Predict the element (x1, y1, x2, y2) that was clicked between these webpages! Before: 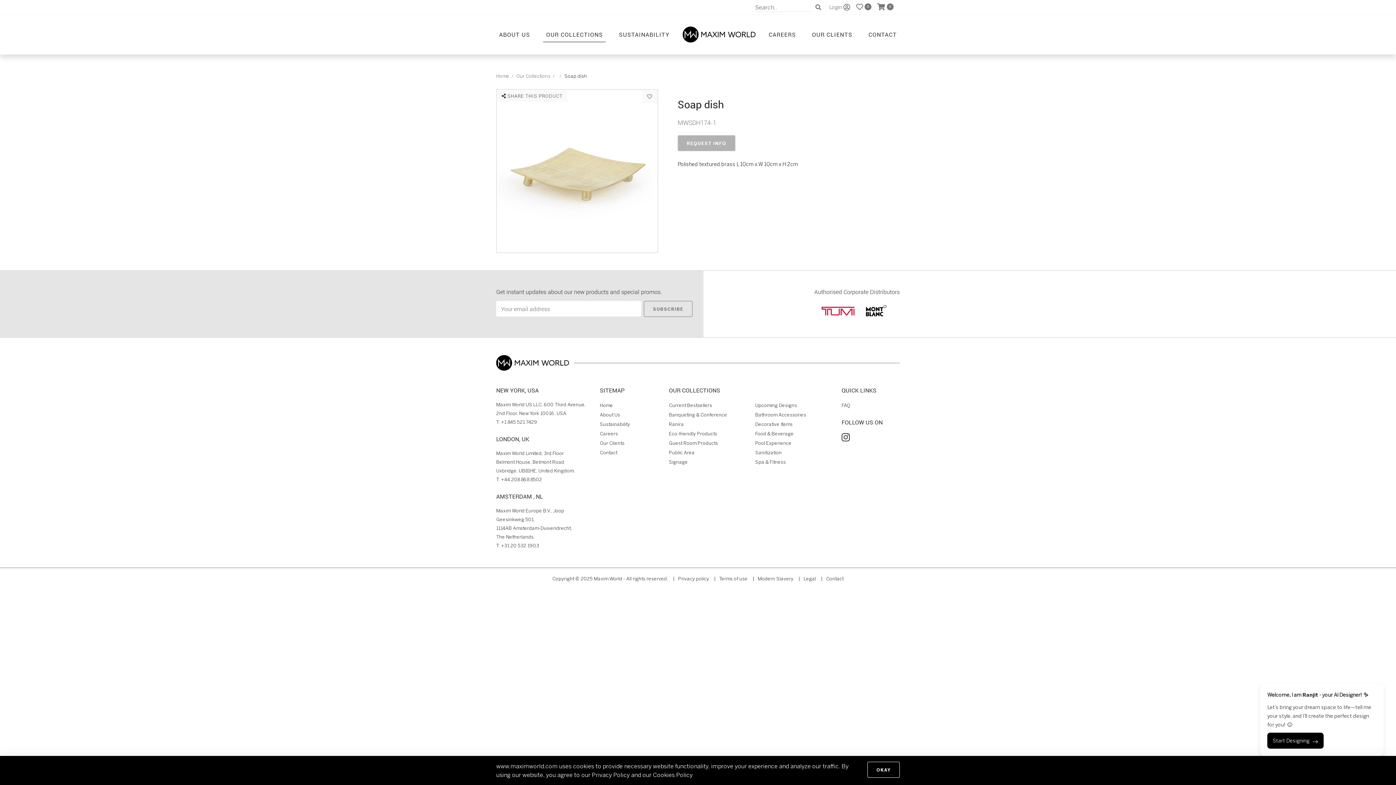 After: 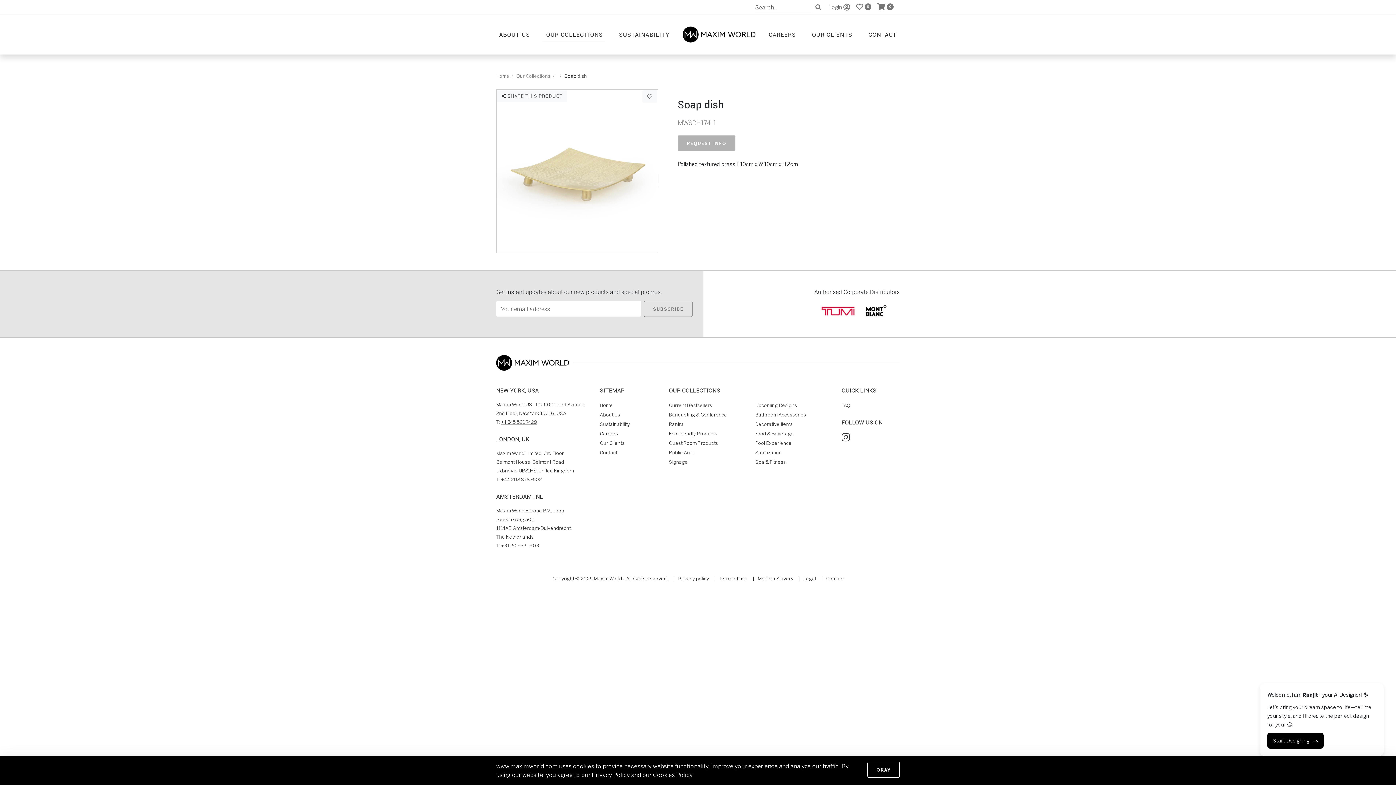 Action: label: +1 845 521 7429 bbox: (501, 419, 537, 425)